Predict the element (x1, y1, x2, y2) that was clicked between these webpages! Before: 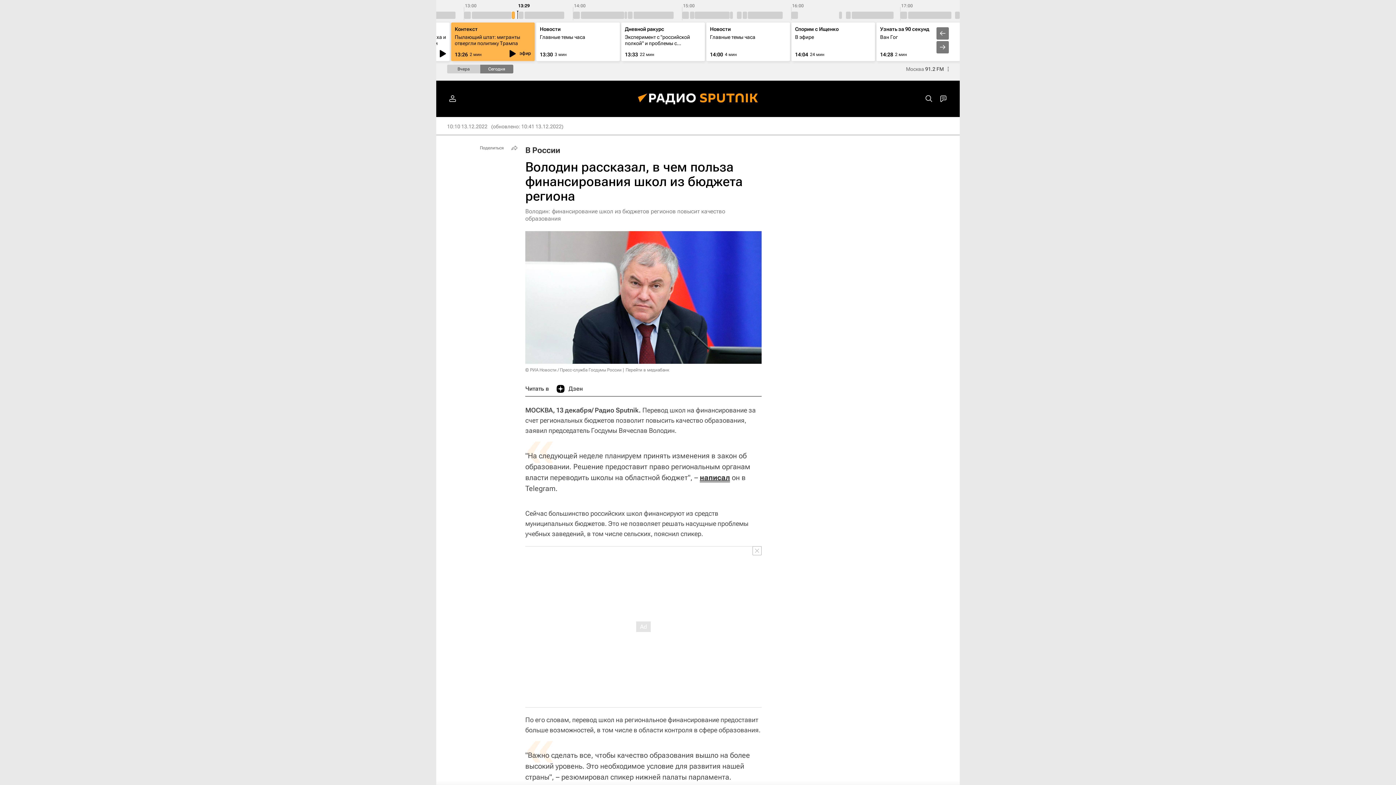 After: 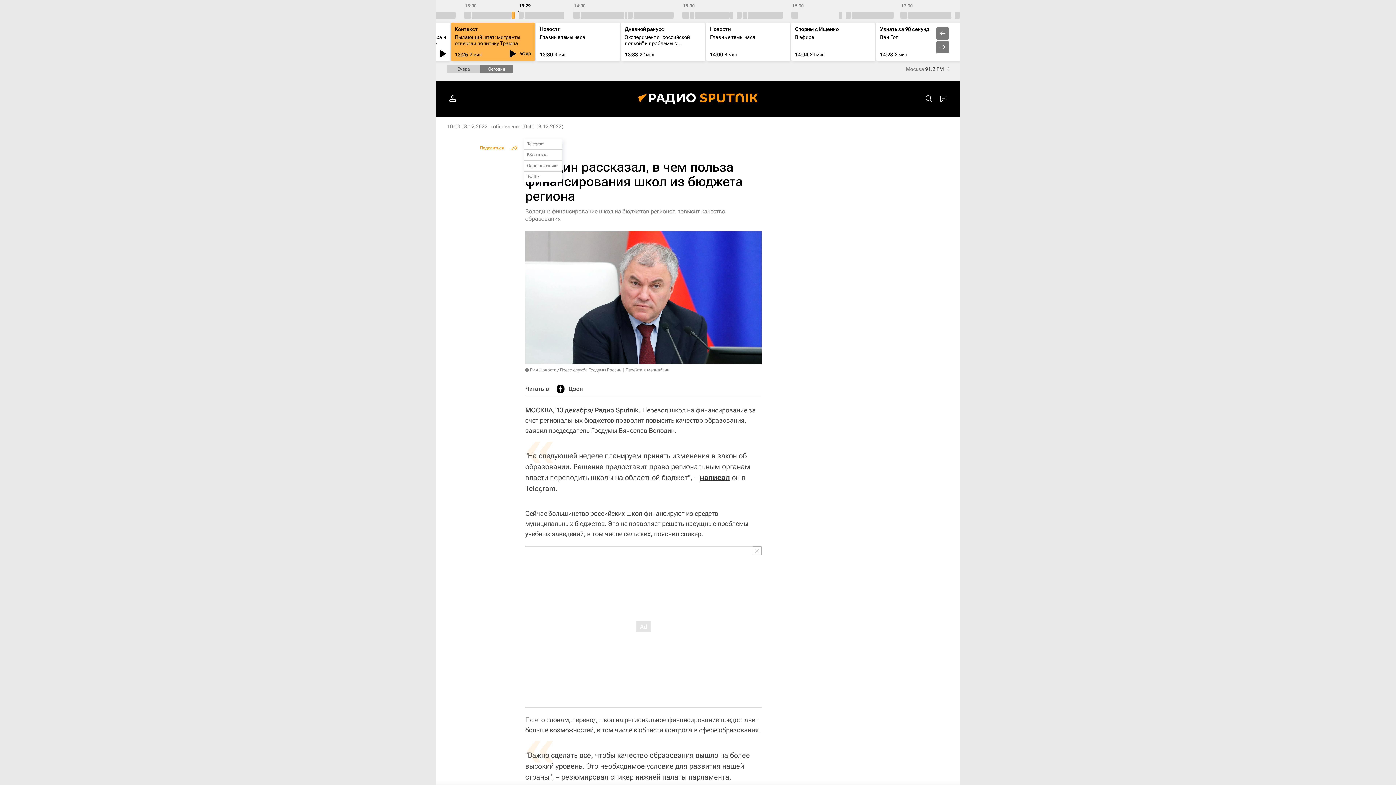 Action: label: Поделиться bbox: (476, 142, 520, 153)